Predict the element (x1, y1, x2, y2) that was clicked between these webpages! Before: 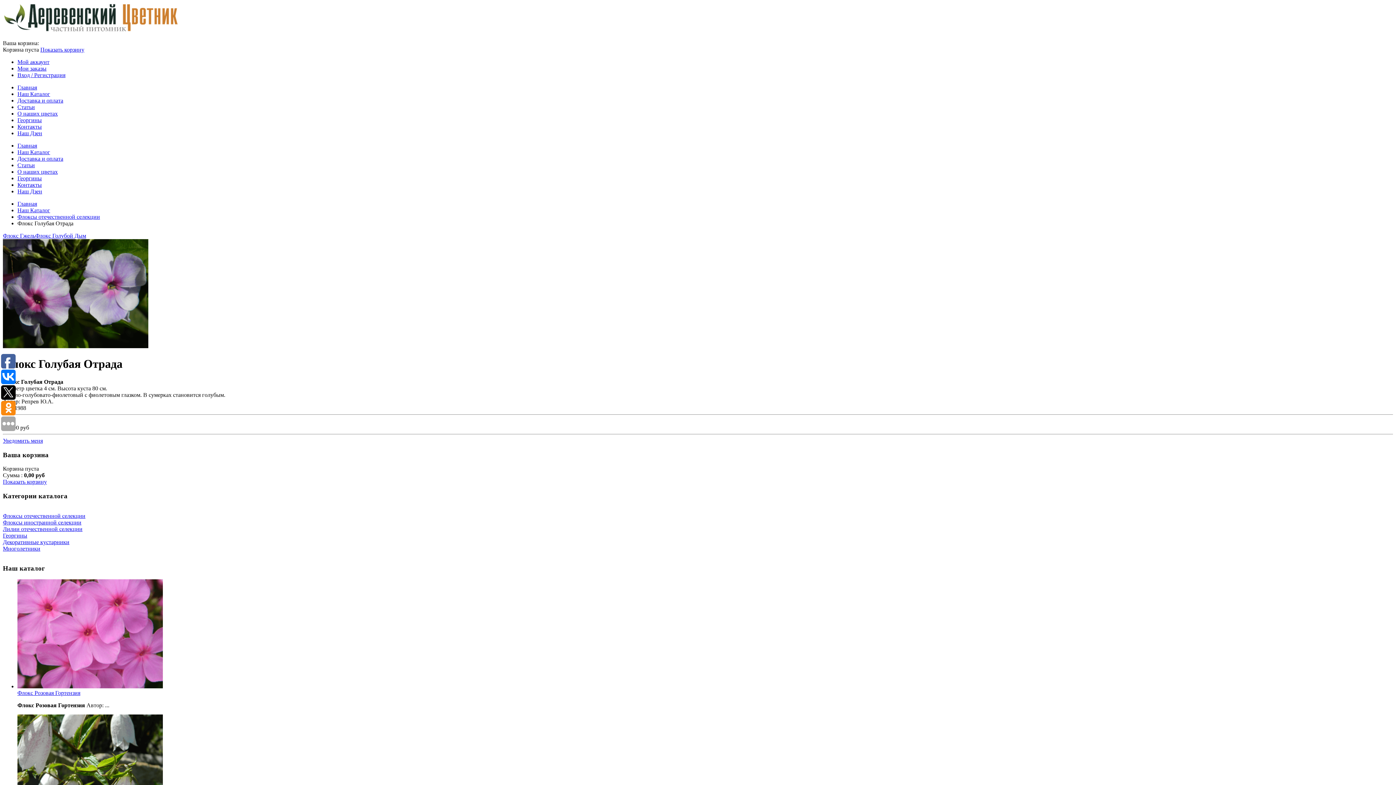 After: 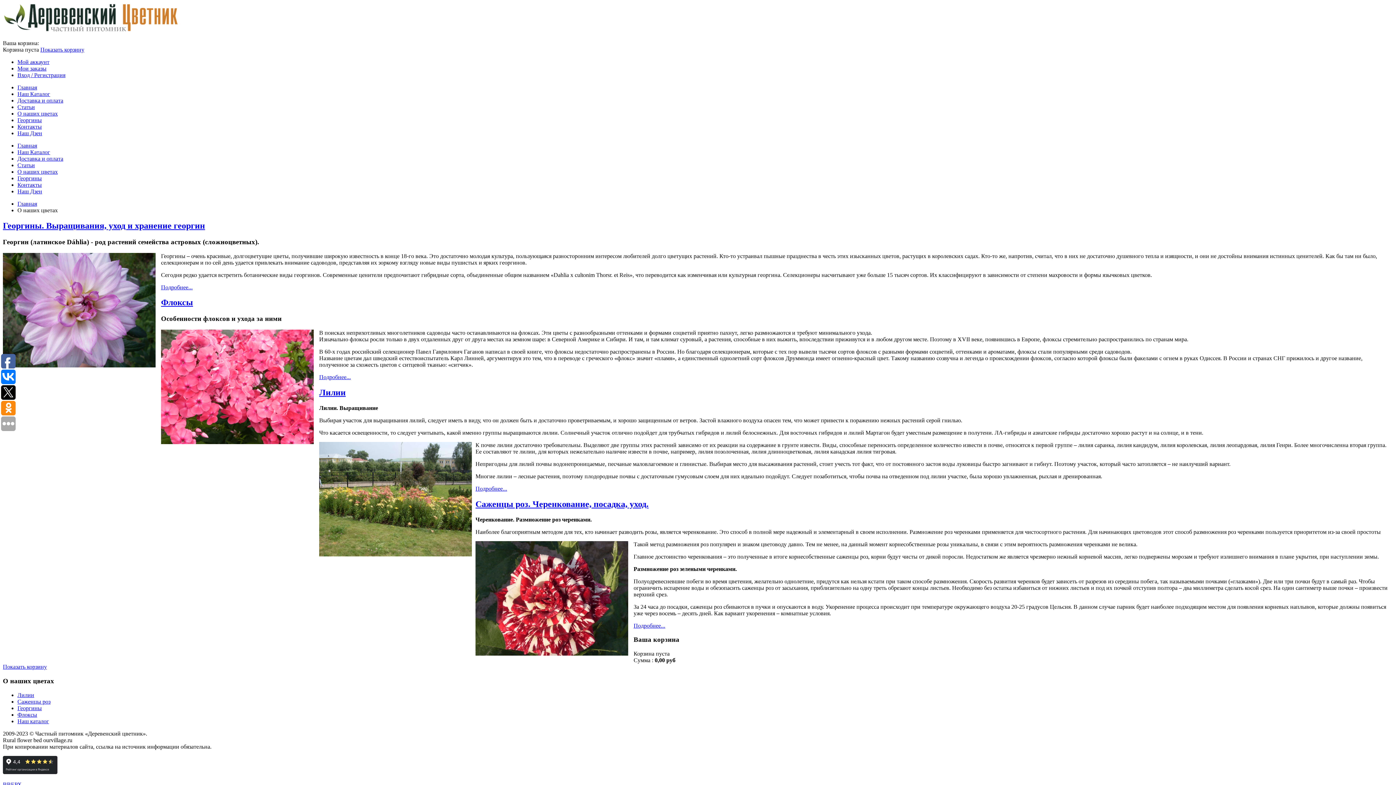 Action: bbox: (17, 110, 57, 116) label: О наших цветах